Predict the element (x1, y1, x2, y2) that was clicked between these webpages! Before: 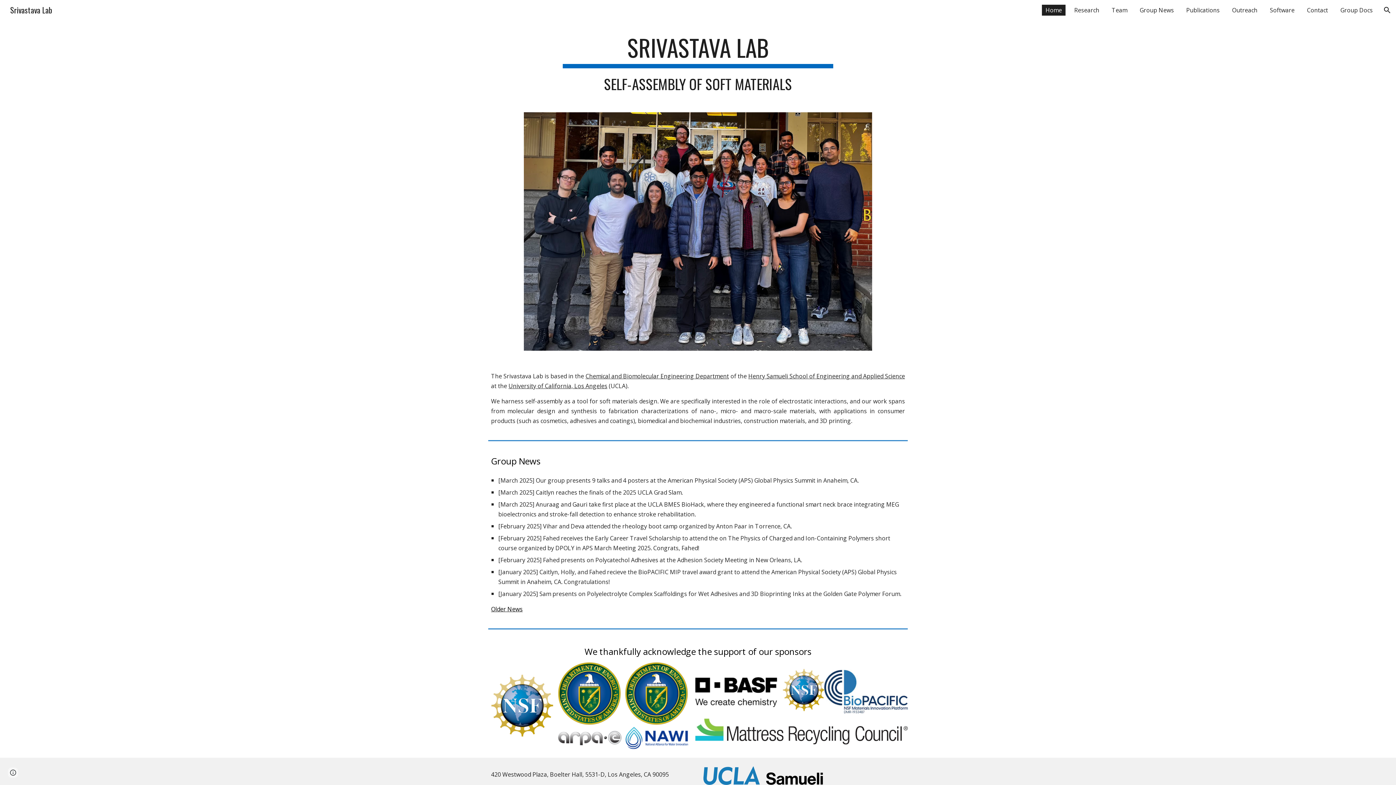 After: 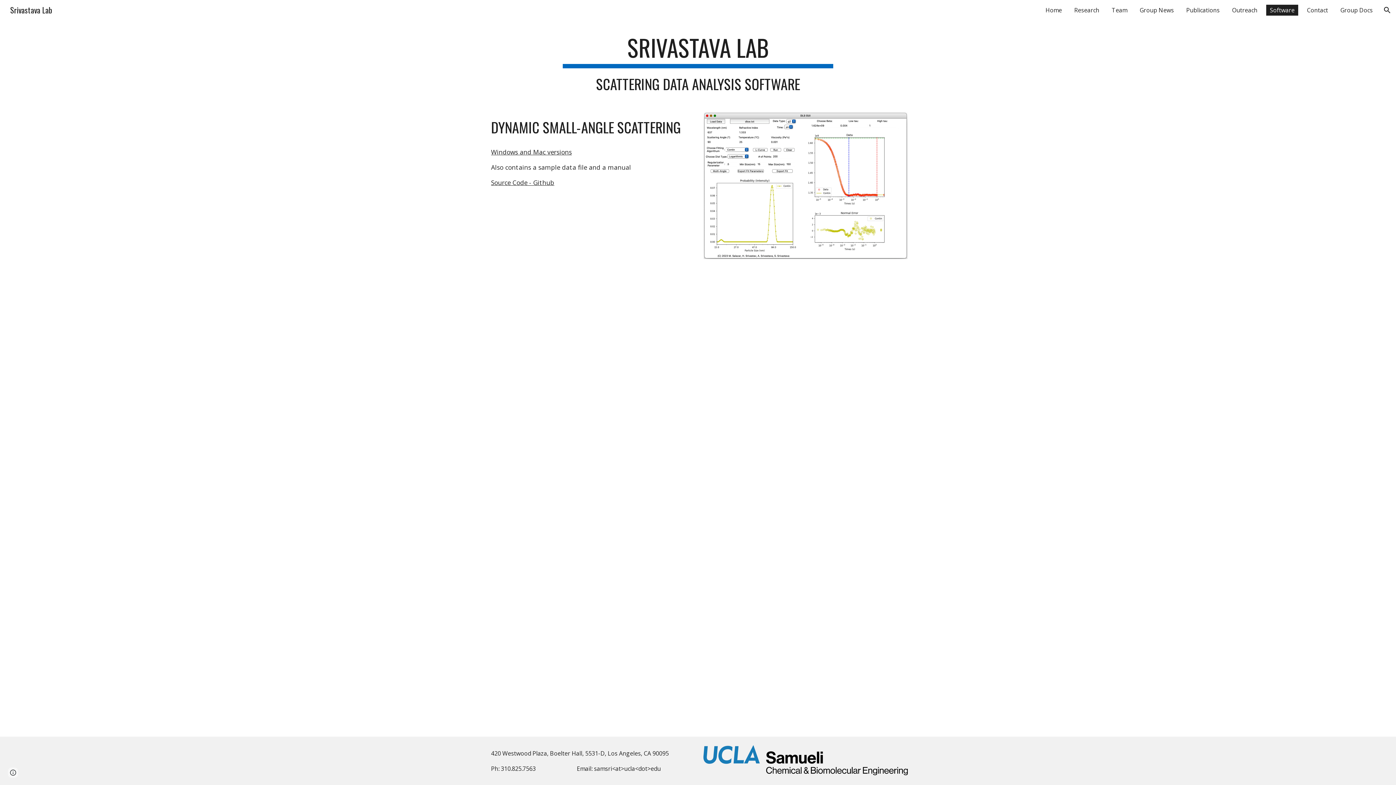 Action: bbox: (1266, 4, 1298, 15) label: Software